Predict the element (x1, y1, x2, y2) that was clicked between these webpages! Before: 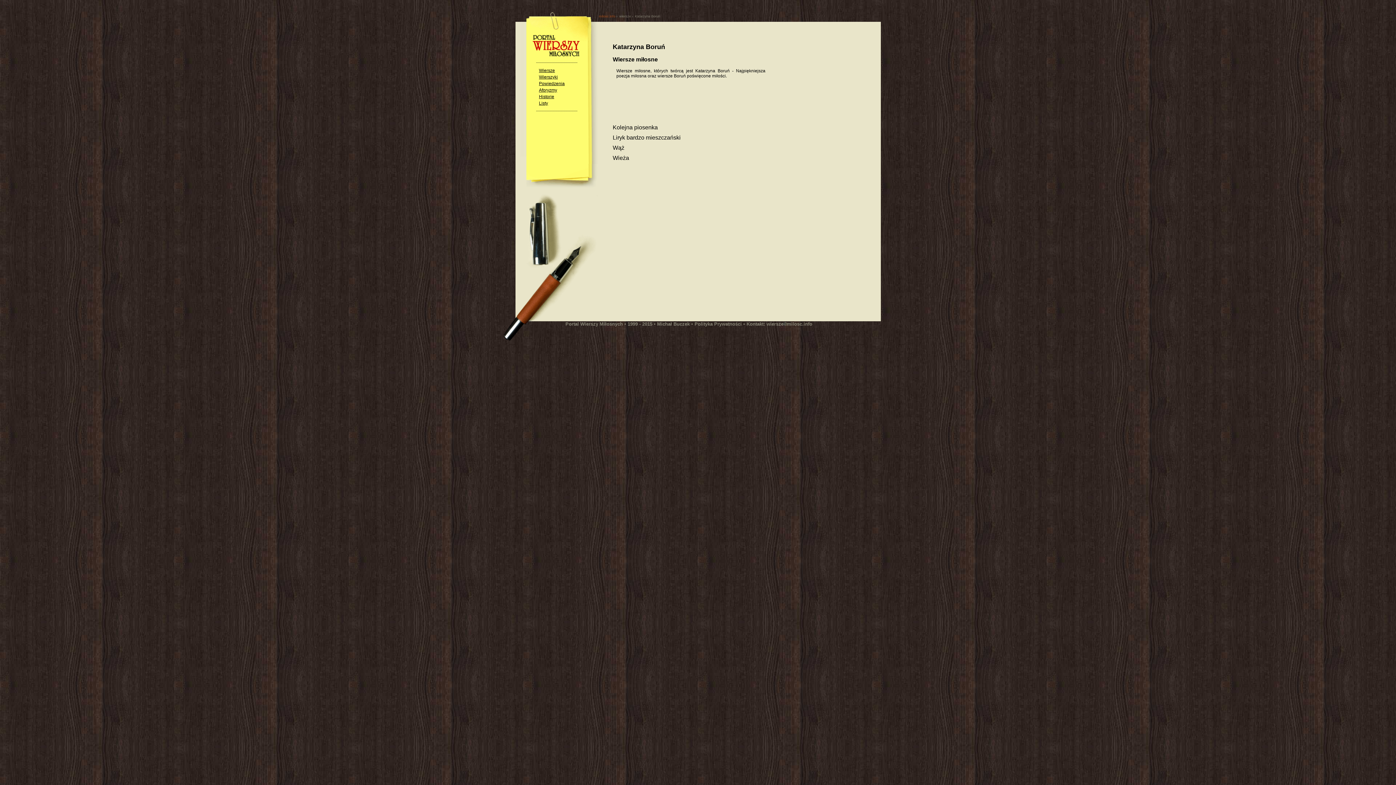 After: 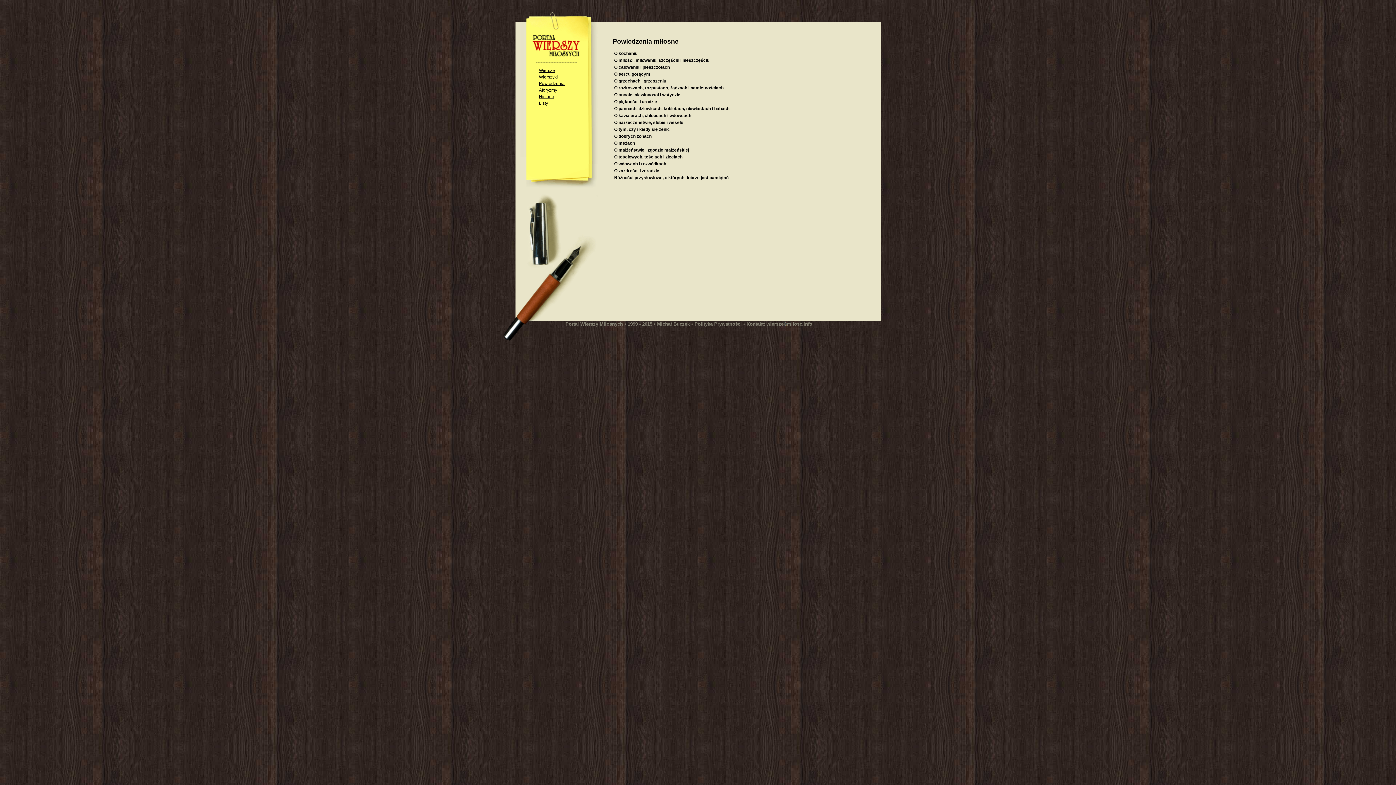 Action: label: Powiedzenia bbox: (539, 81, 564, 86)